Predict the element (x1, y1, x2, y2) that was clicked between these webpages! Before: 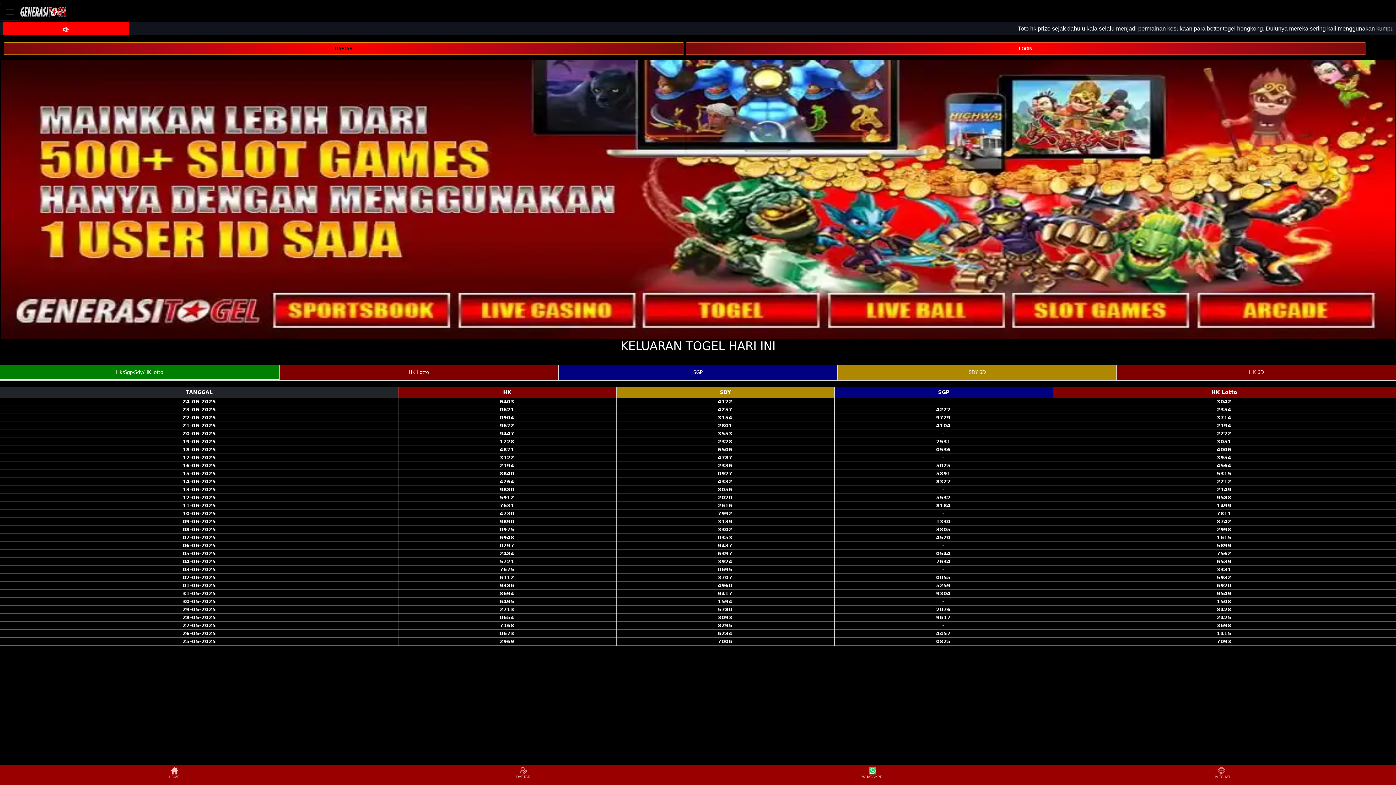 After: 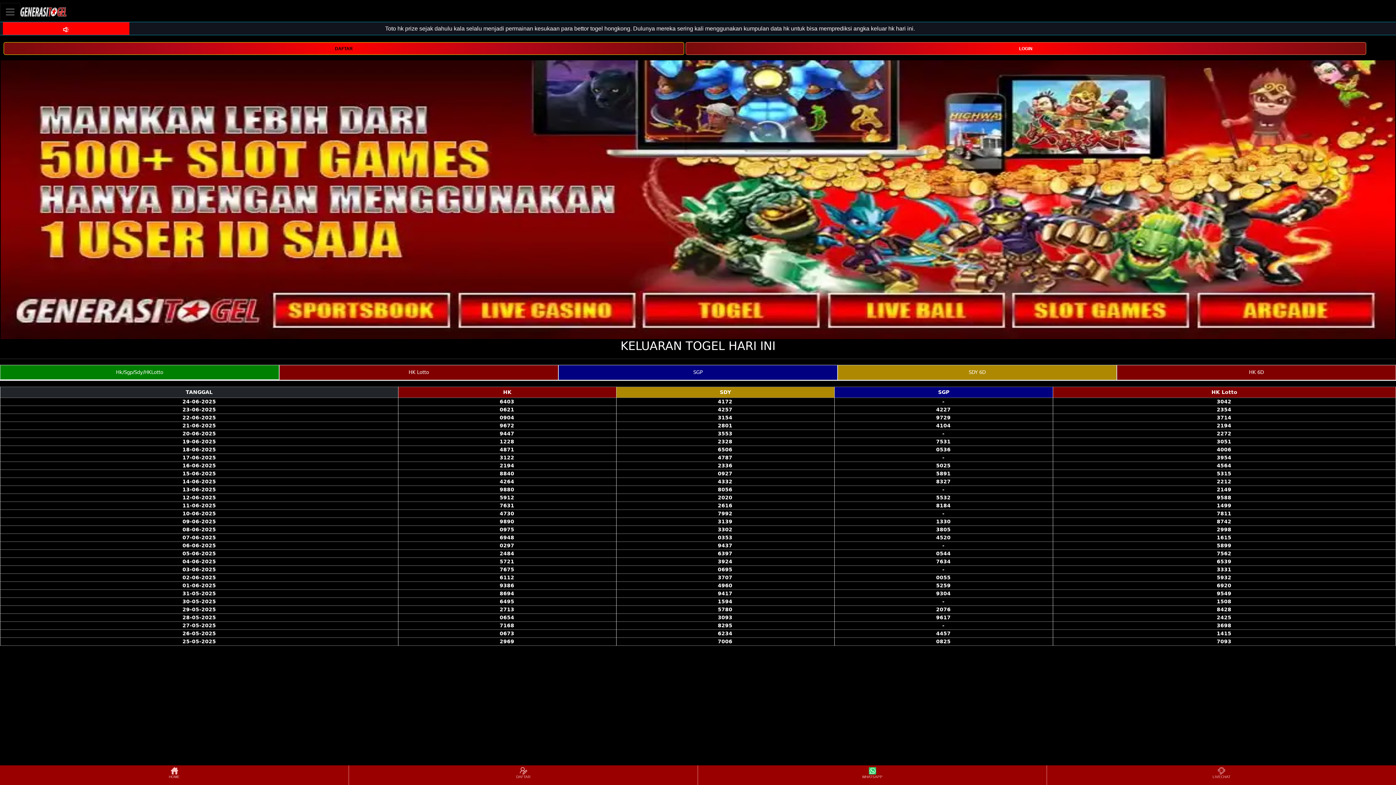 Action: label: HOME bbox: (0, 766, 348, 784)